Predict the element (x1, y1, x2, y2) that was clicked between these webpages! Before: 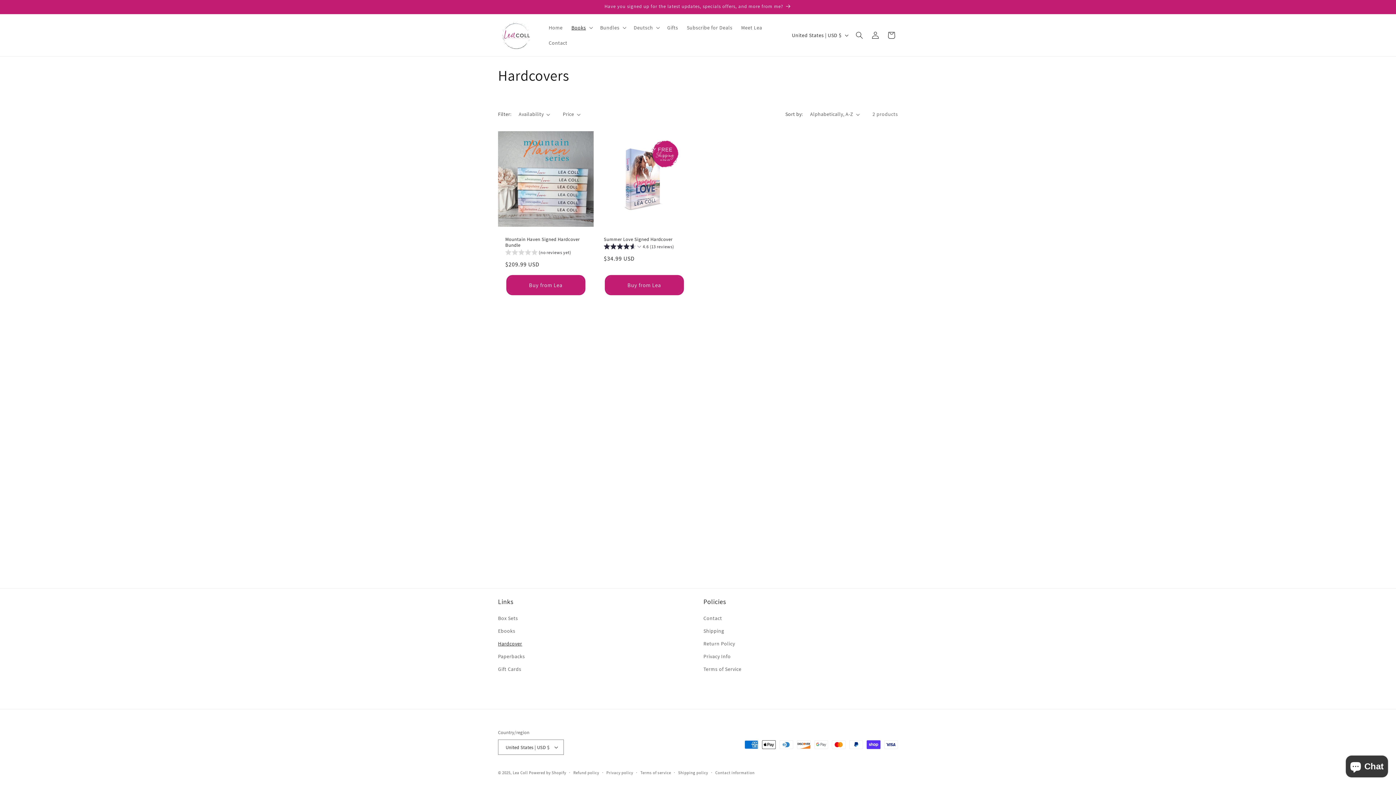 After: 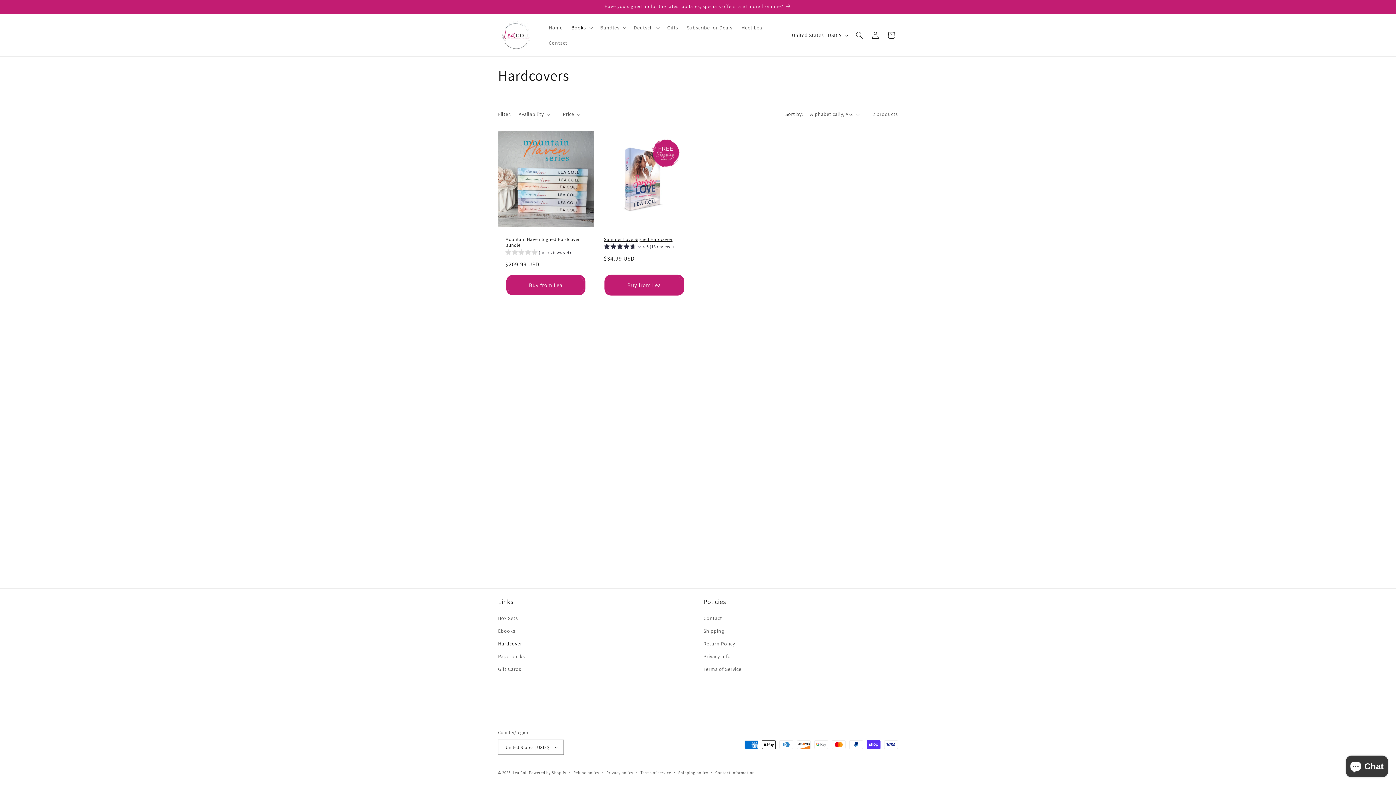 Action: bbox: (605, 275, 684, 295) label: Buy from Lea